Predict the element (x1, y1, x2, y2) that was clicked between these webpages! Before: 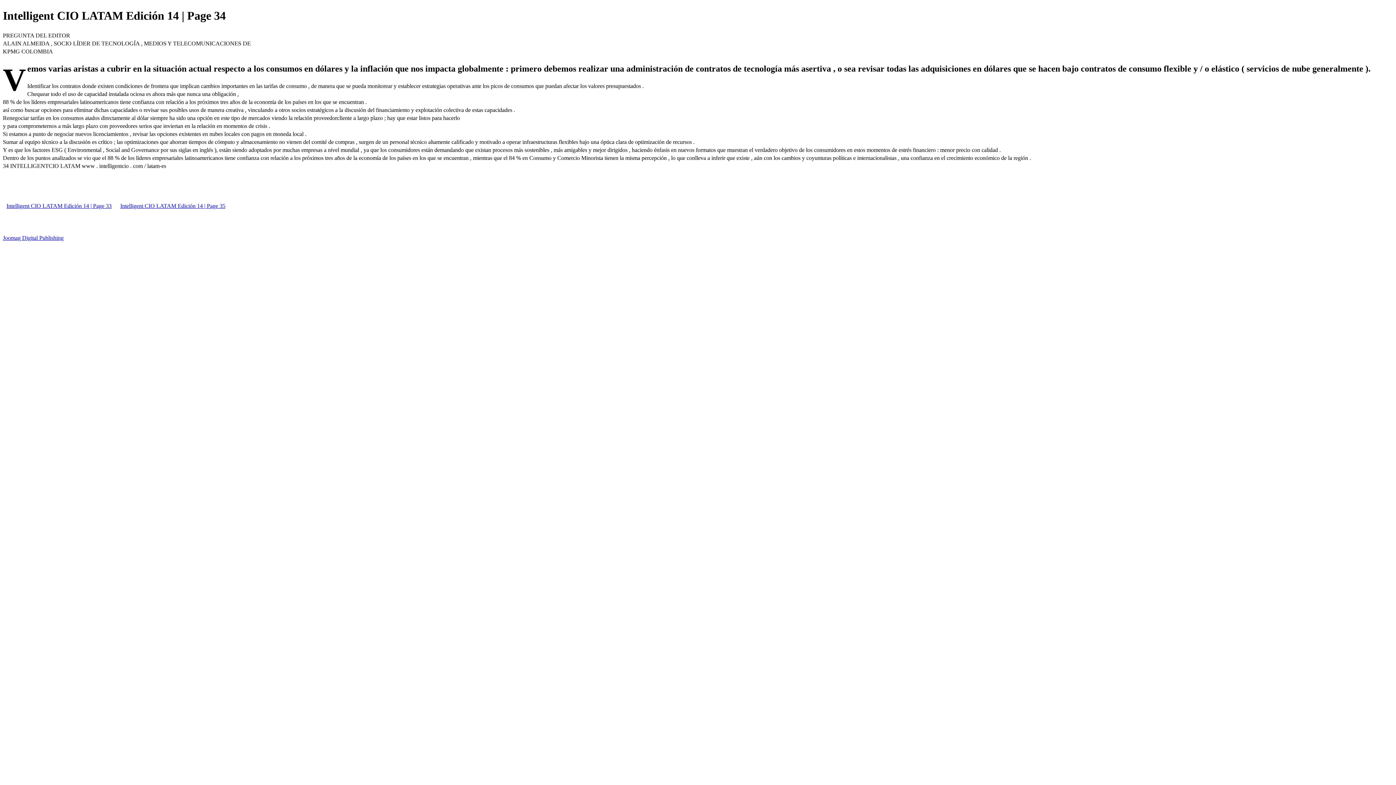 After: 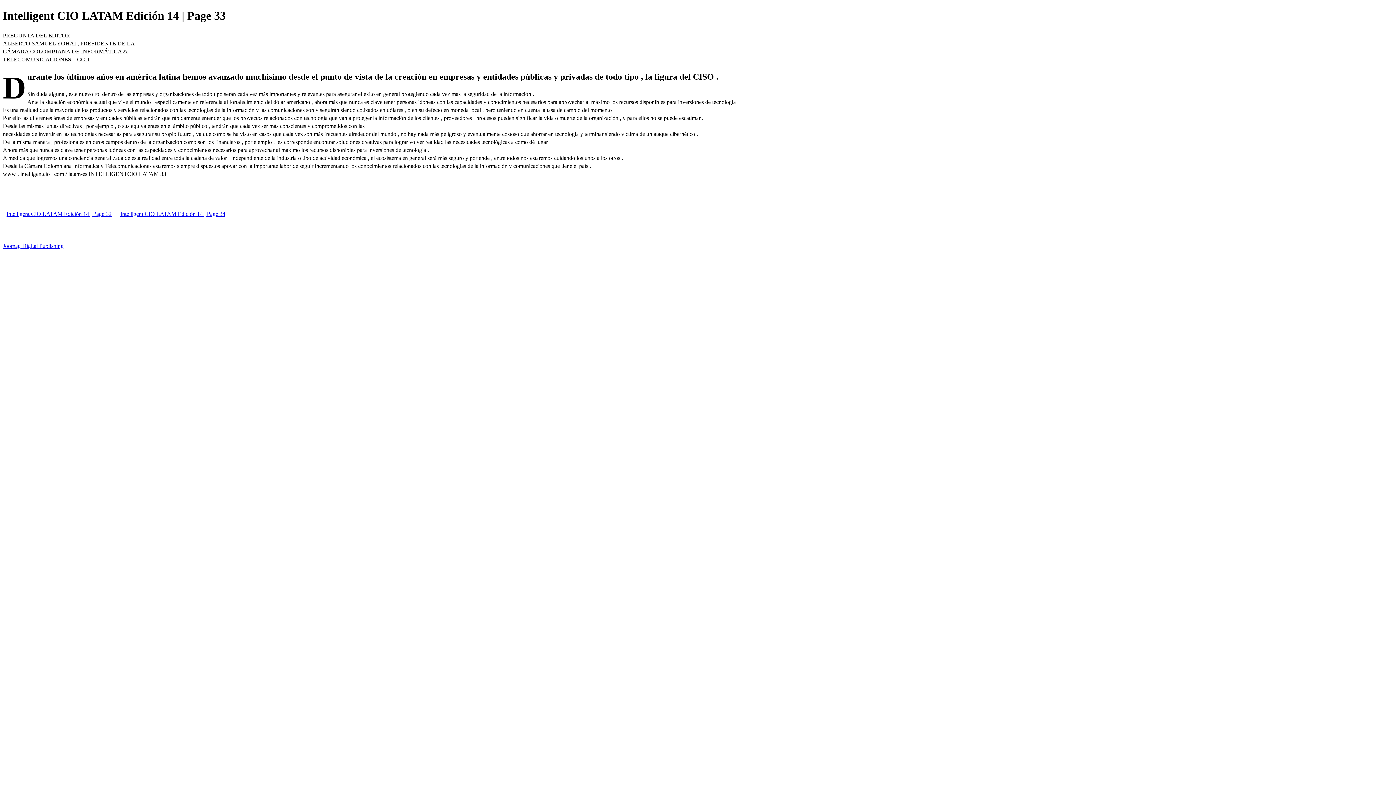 Action: bbox: (2, 202, 115, 208) label: Intelligent CIO LATAM Edición 14 | Page 33